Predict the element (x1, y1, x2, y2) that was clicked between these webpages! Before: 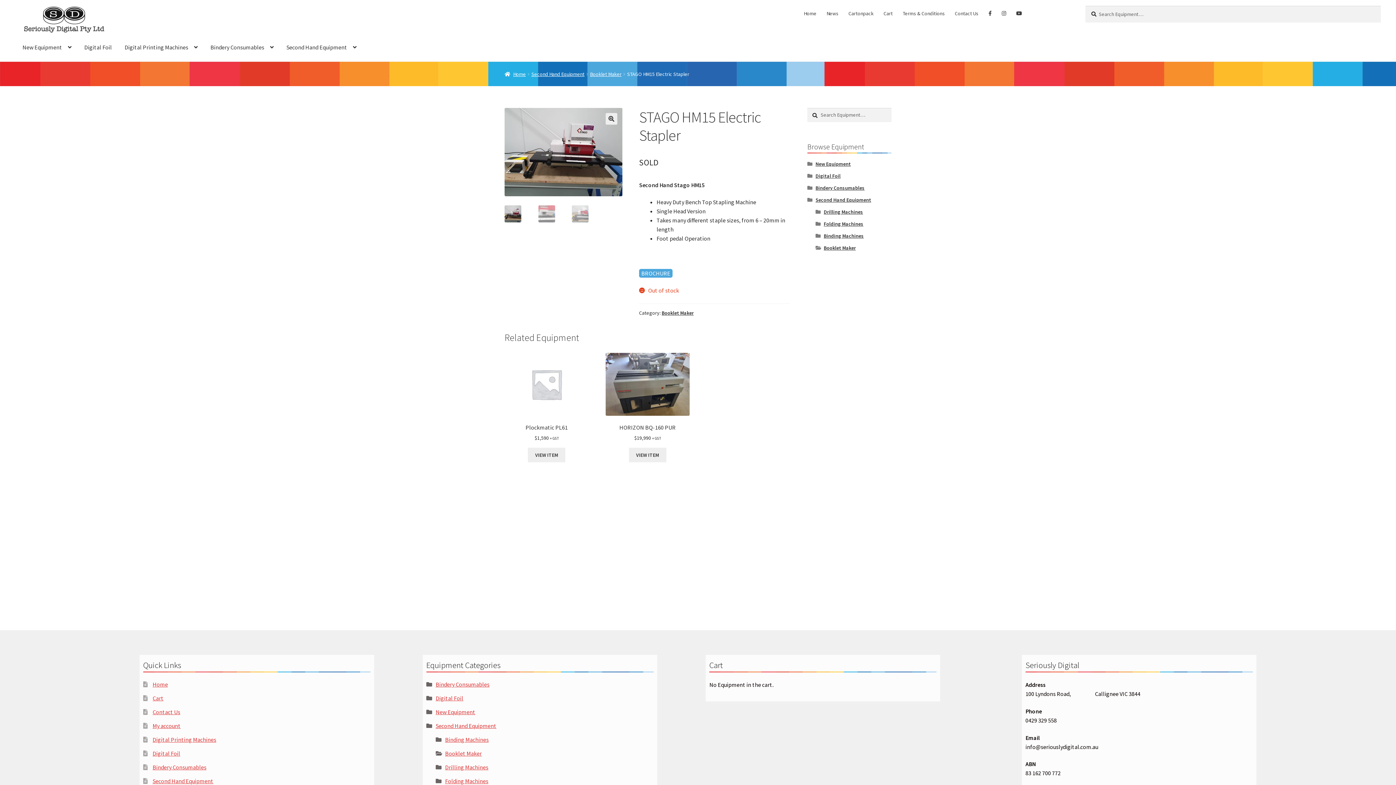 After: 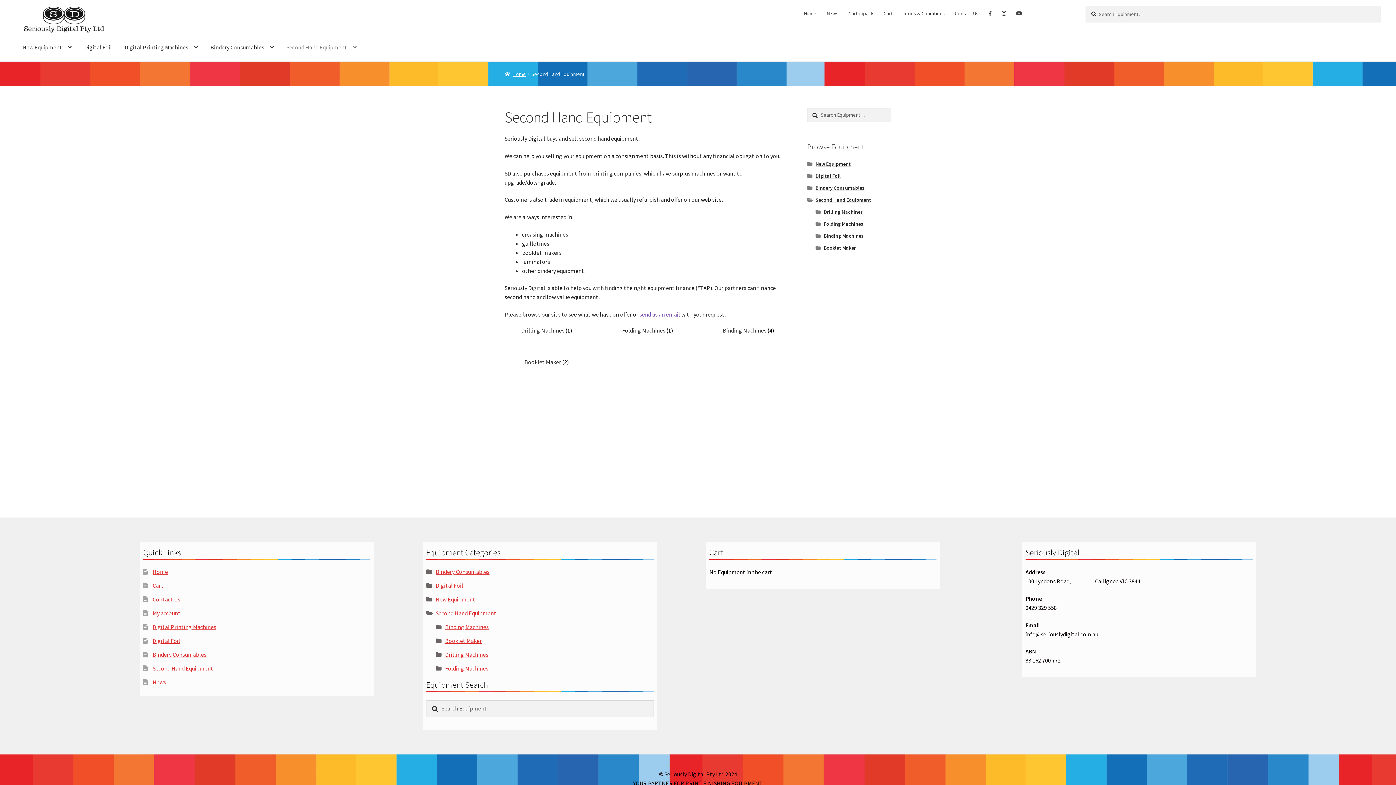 Action: label: Second Hand Equipment bbox: (152, 777, 213, 785)